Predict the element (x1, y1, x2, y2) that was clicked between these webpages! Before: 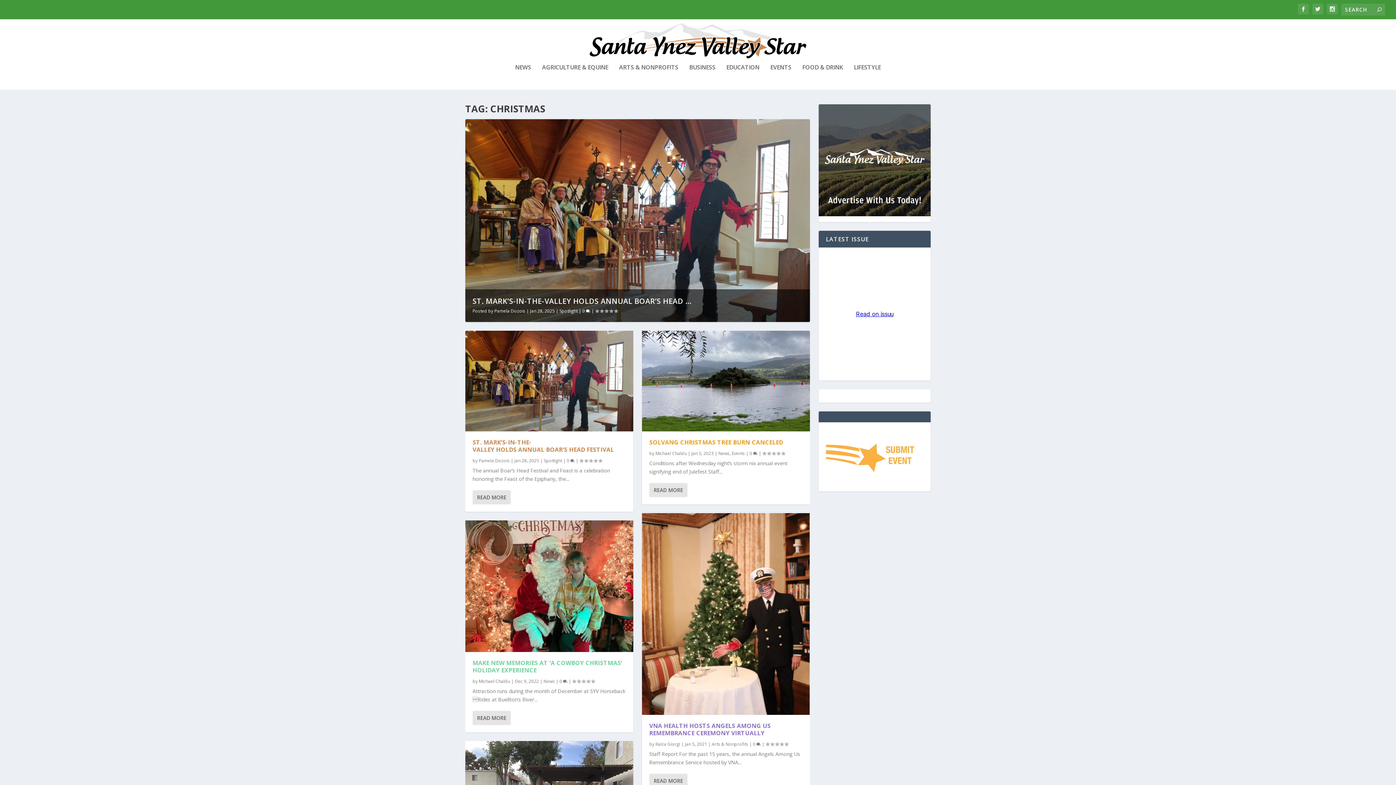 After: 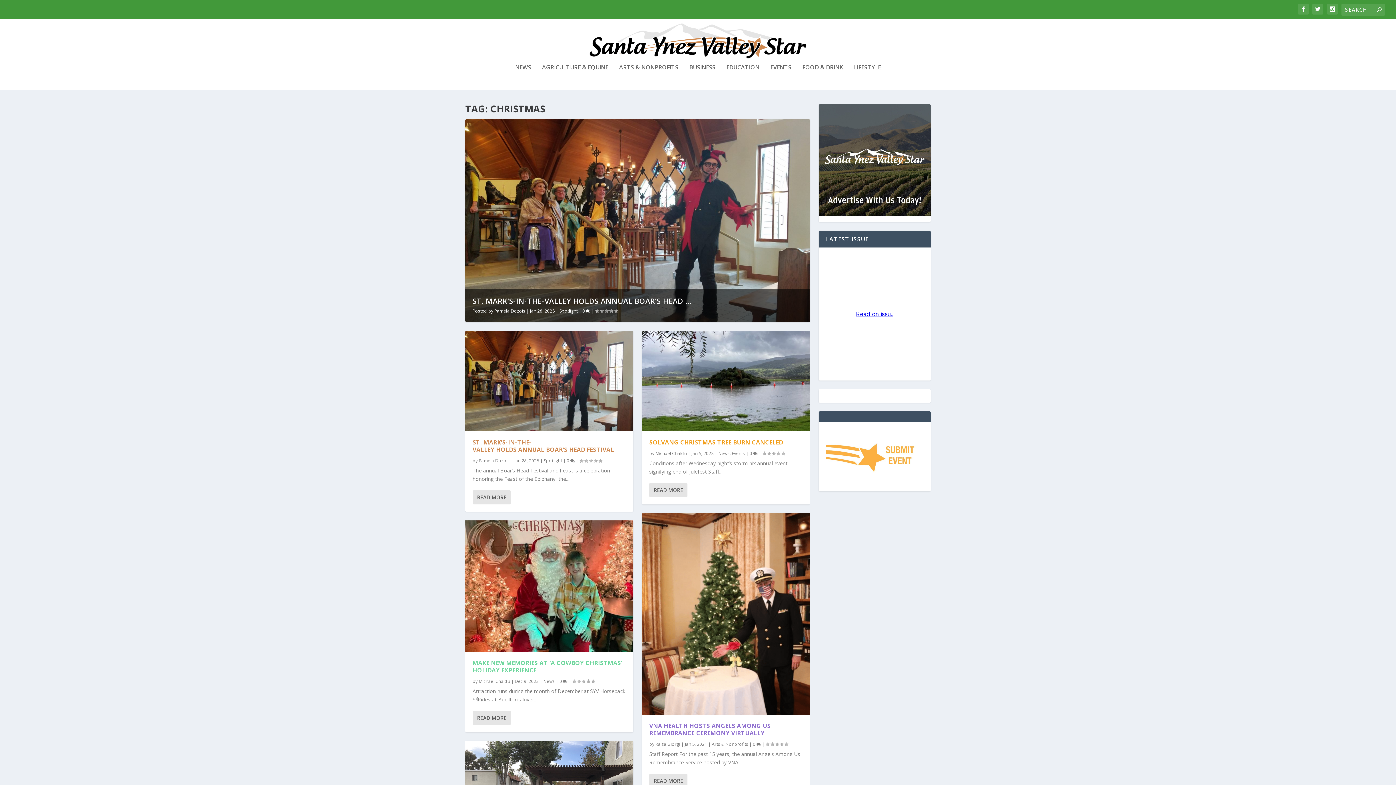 Action: bbox: (826, 477, 923, 484)